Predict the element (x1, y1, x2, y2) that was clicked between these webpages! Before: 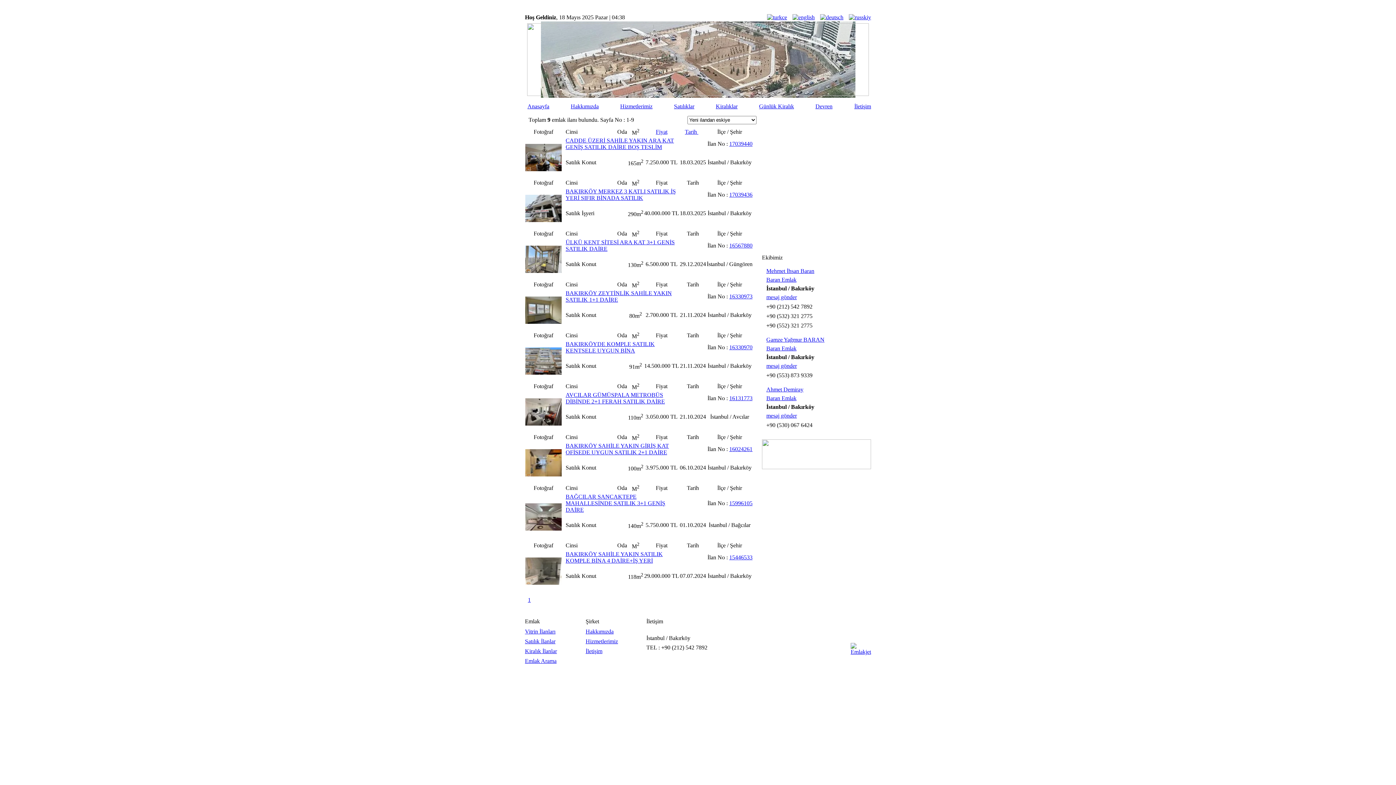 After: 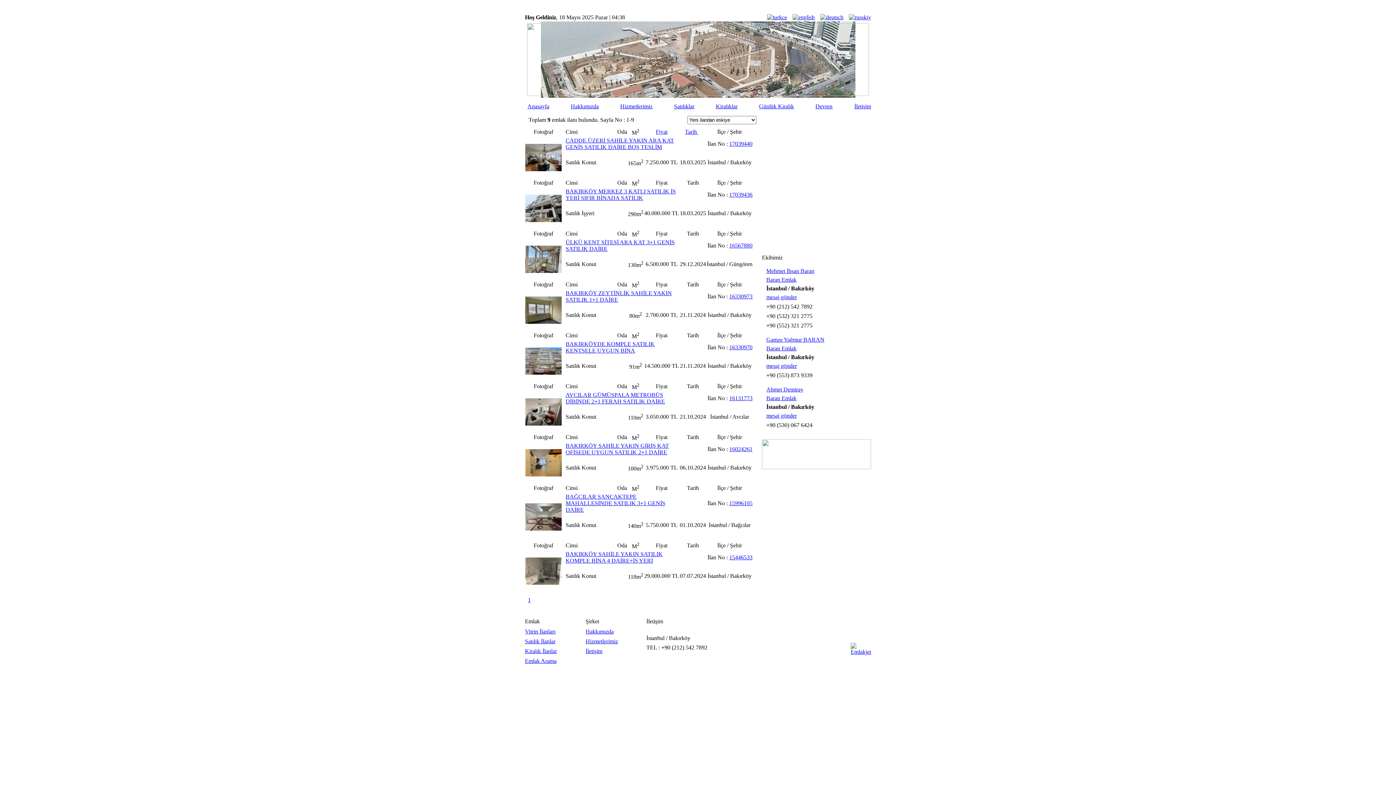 Action: bbox: (525, 628, 555, 634) label: Vitrin İlanları